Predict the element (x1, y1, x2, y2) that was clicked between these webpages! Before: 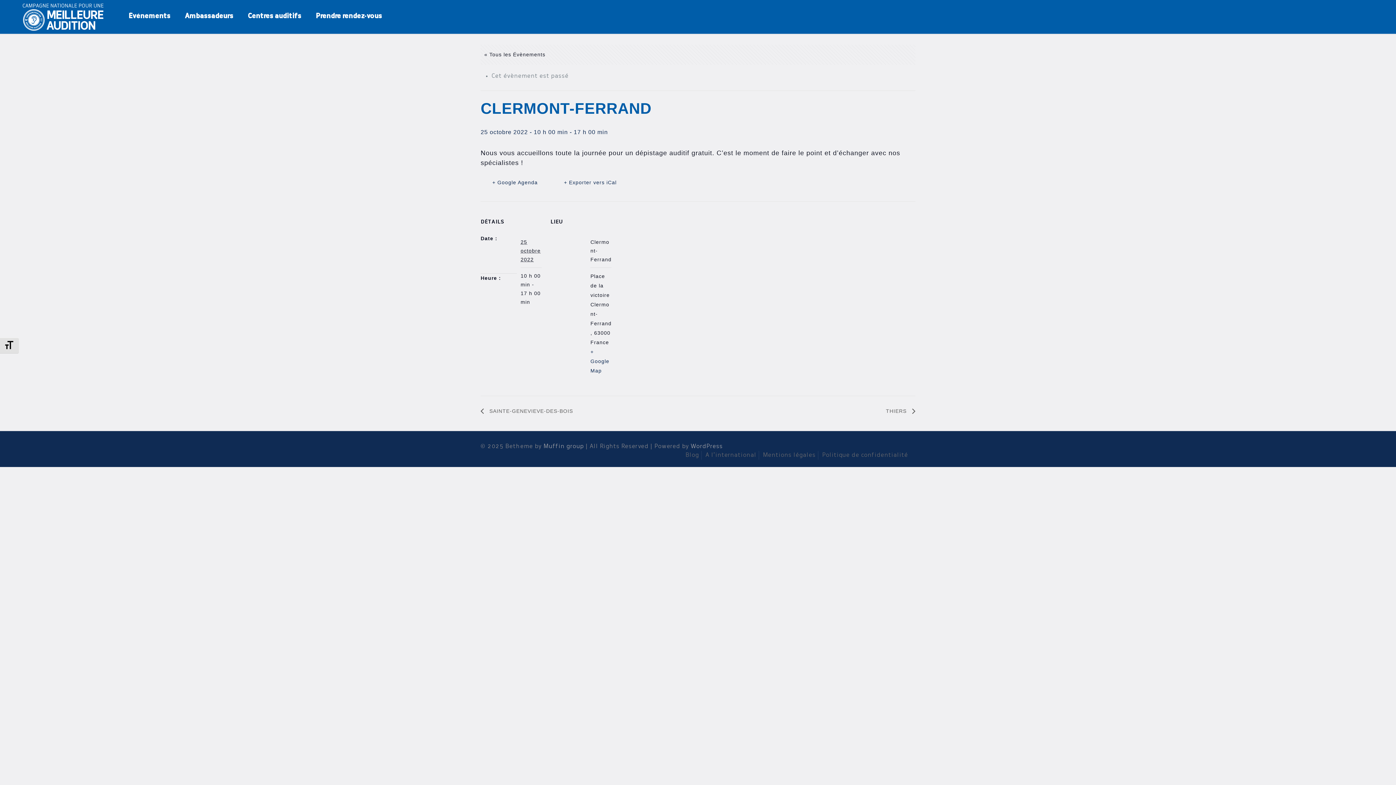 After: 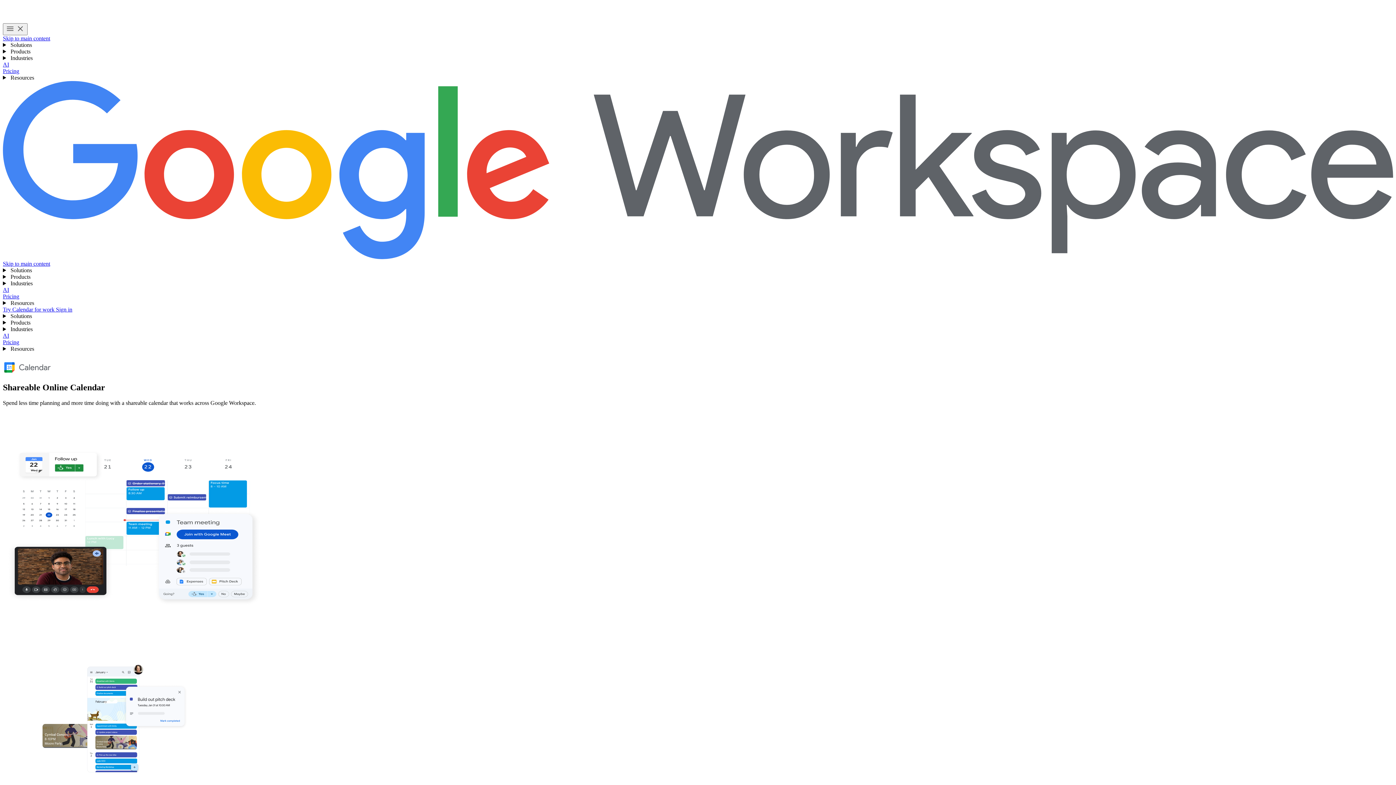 Action: label: + Google Agenda bbox: (480, 178, 537, 186)